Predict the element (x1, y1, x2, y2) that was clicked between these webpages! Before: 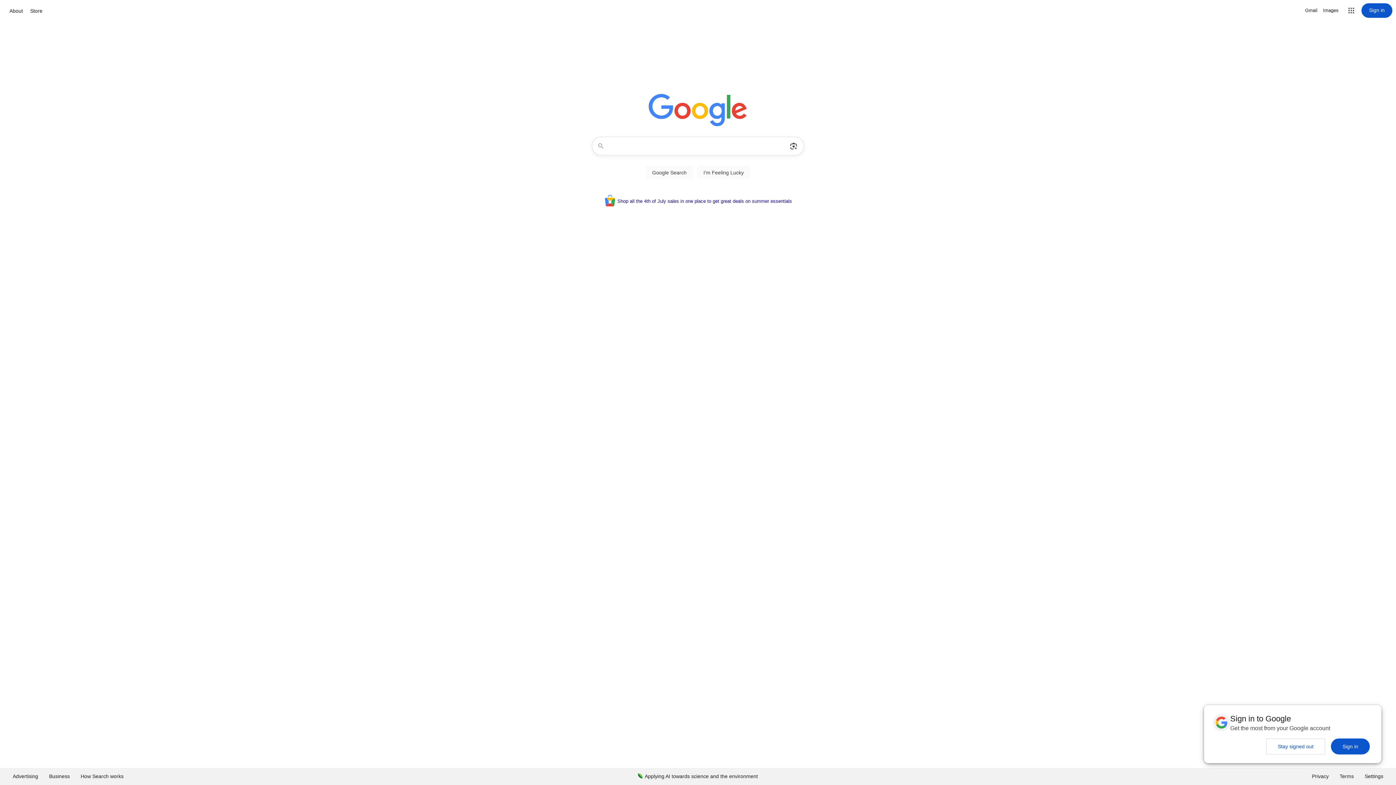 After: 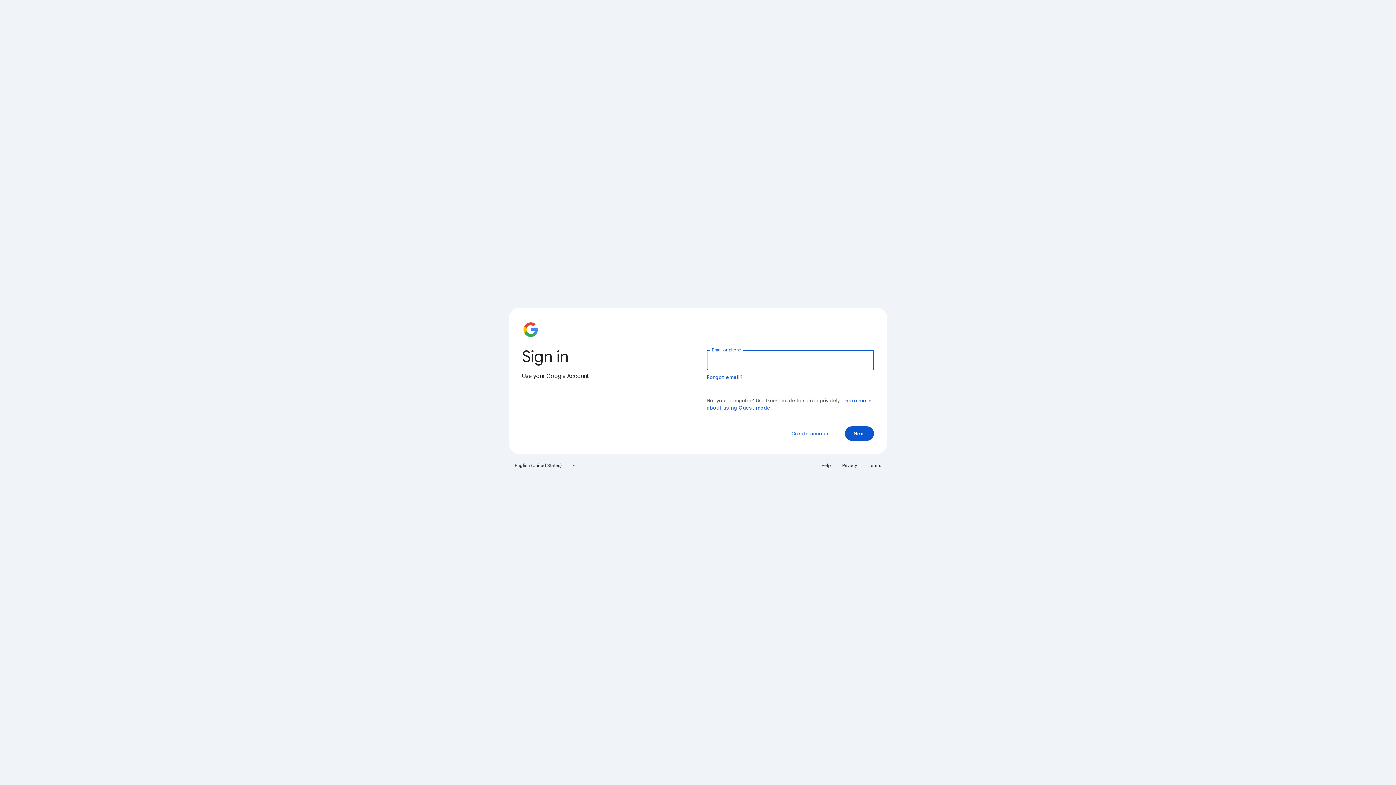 Action: bbox: (1361, 3, 1392, 17) label: Sign in